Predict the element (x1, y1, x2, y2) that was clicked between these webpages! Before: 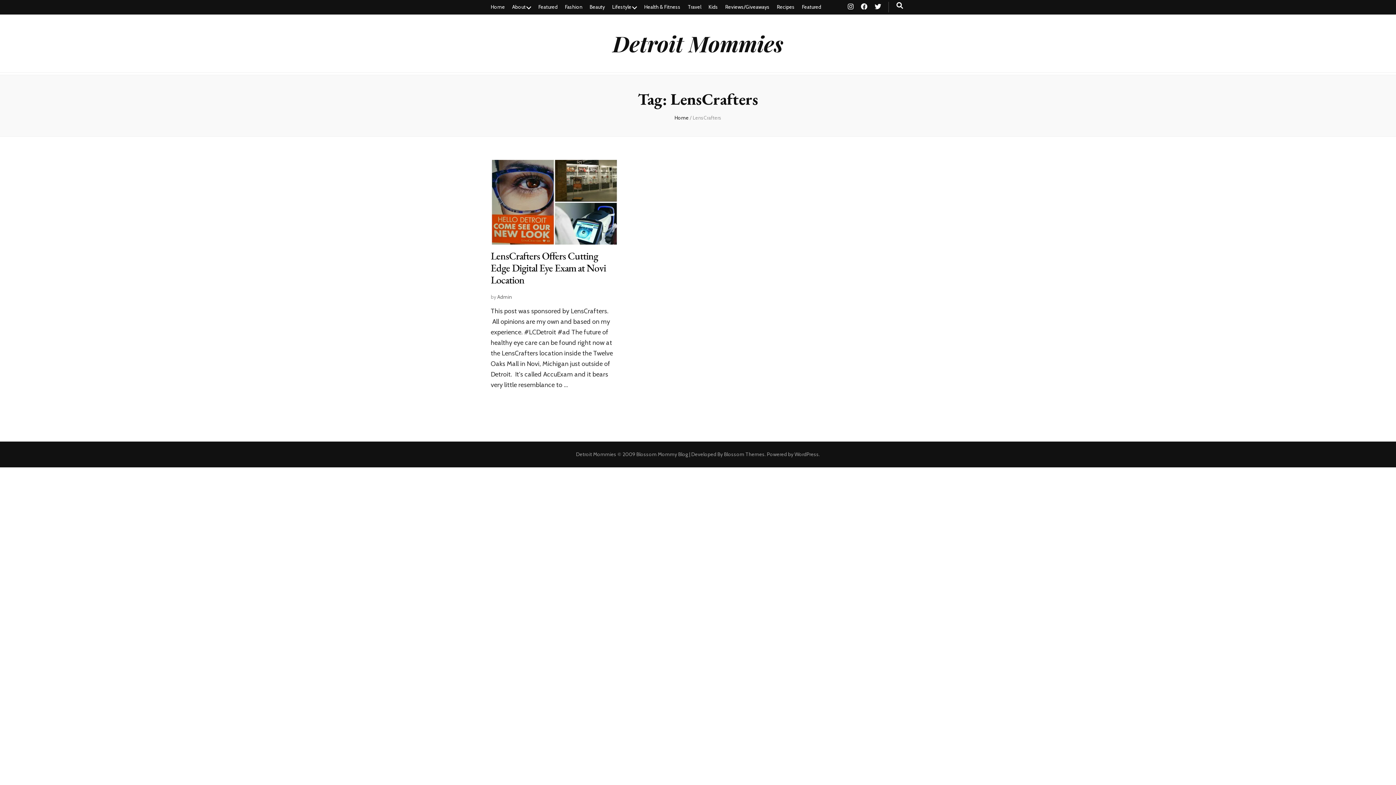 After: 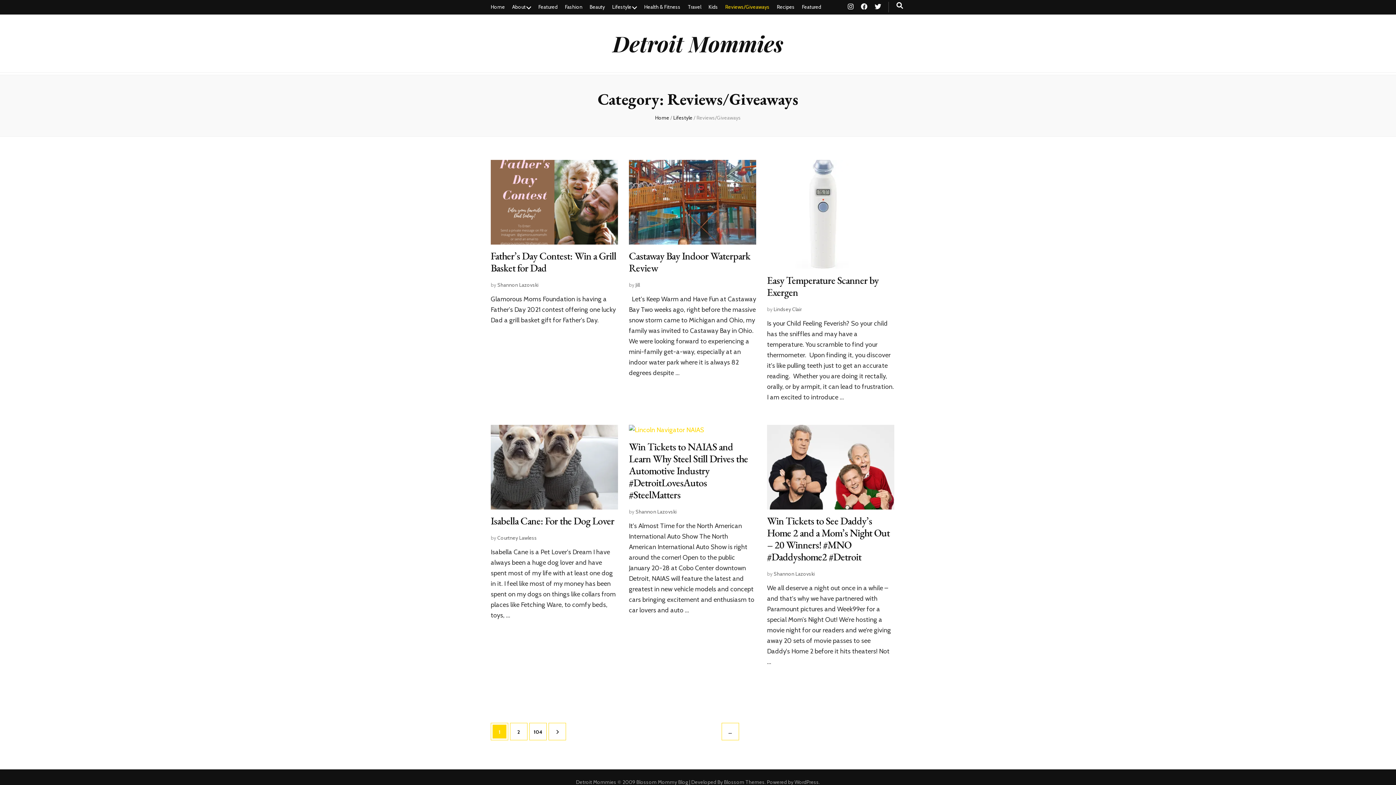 Action: bbox: (725, 0, 769, 14) label: Reviews/Giveaways